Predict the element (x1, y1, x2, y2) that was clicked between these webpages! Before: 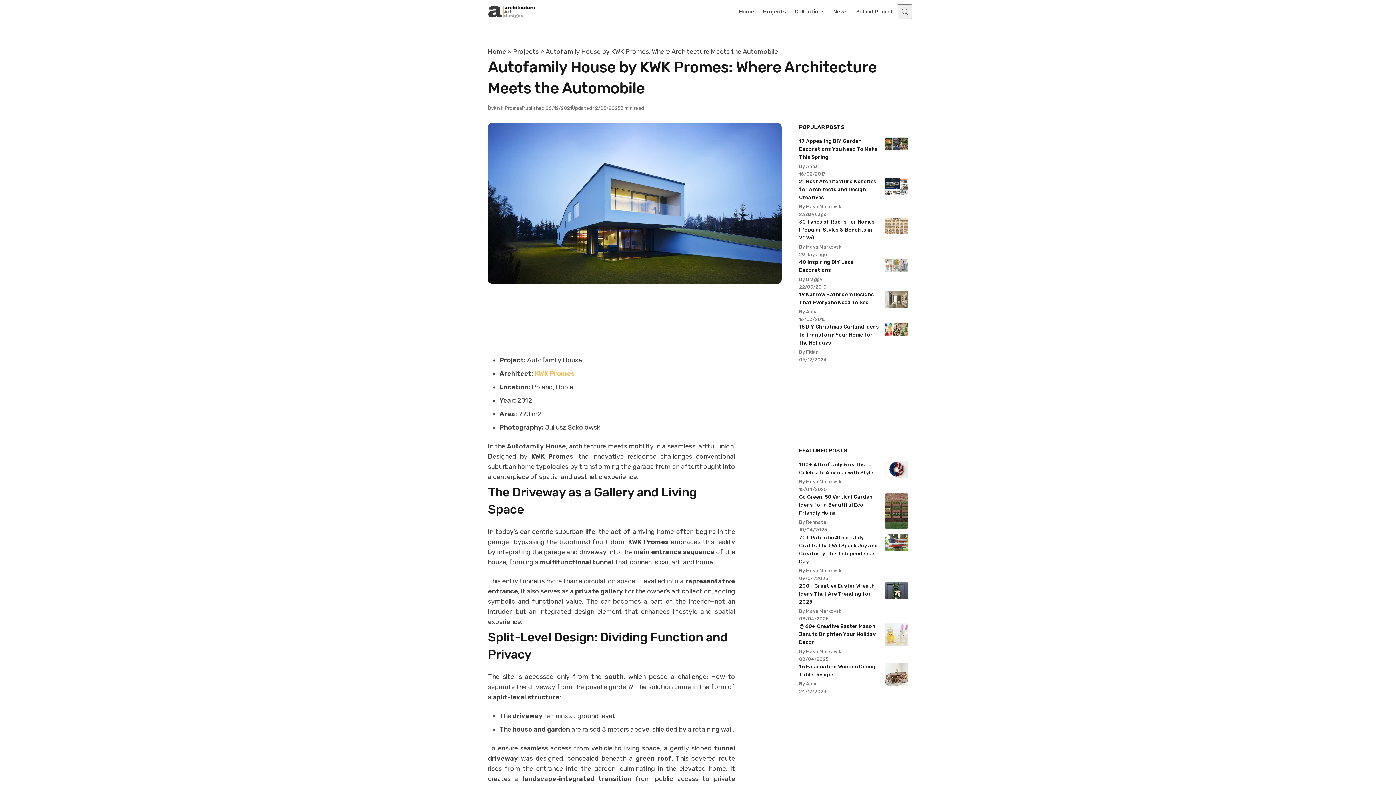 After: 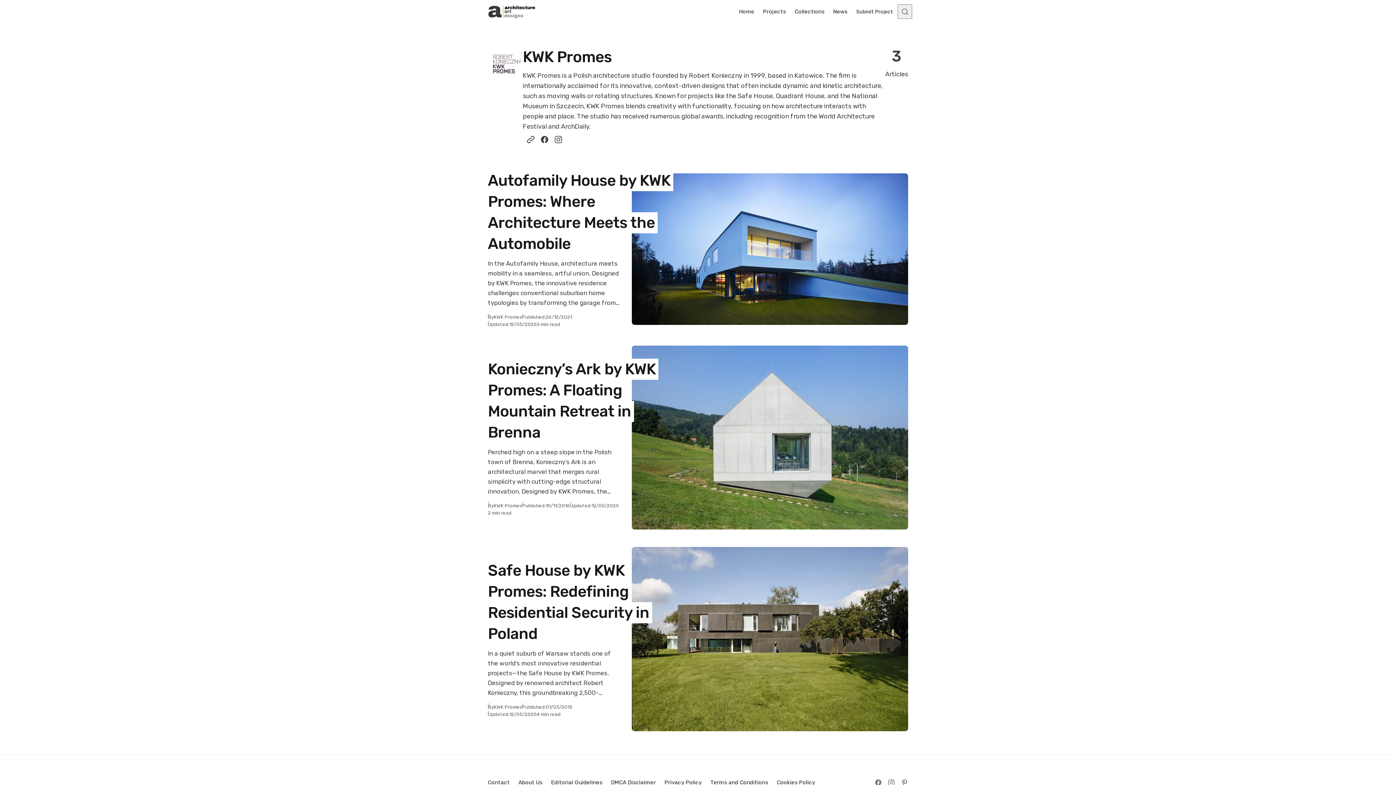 Action: label: KWK Promes bbox: (490, 101, 525, 114)